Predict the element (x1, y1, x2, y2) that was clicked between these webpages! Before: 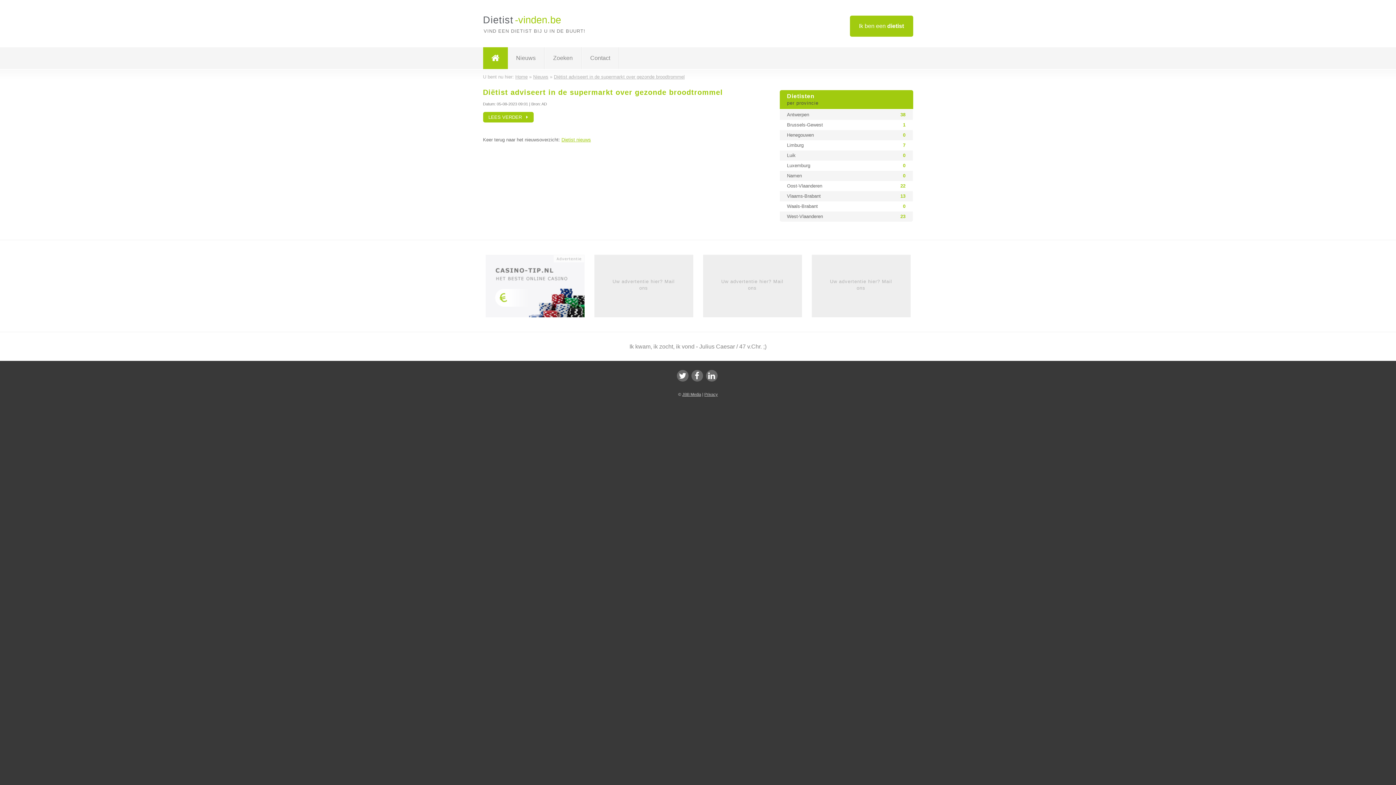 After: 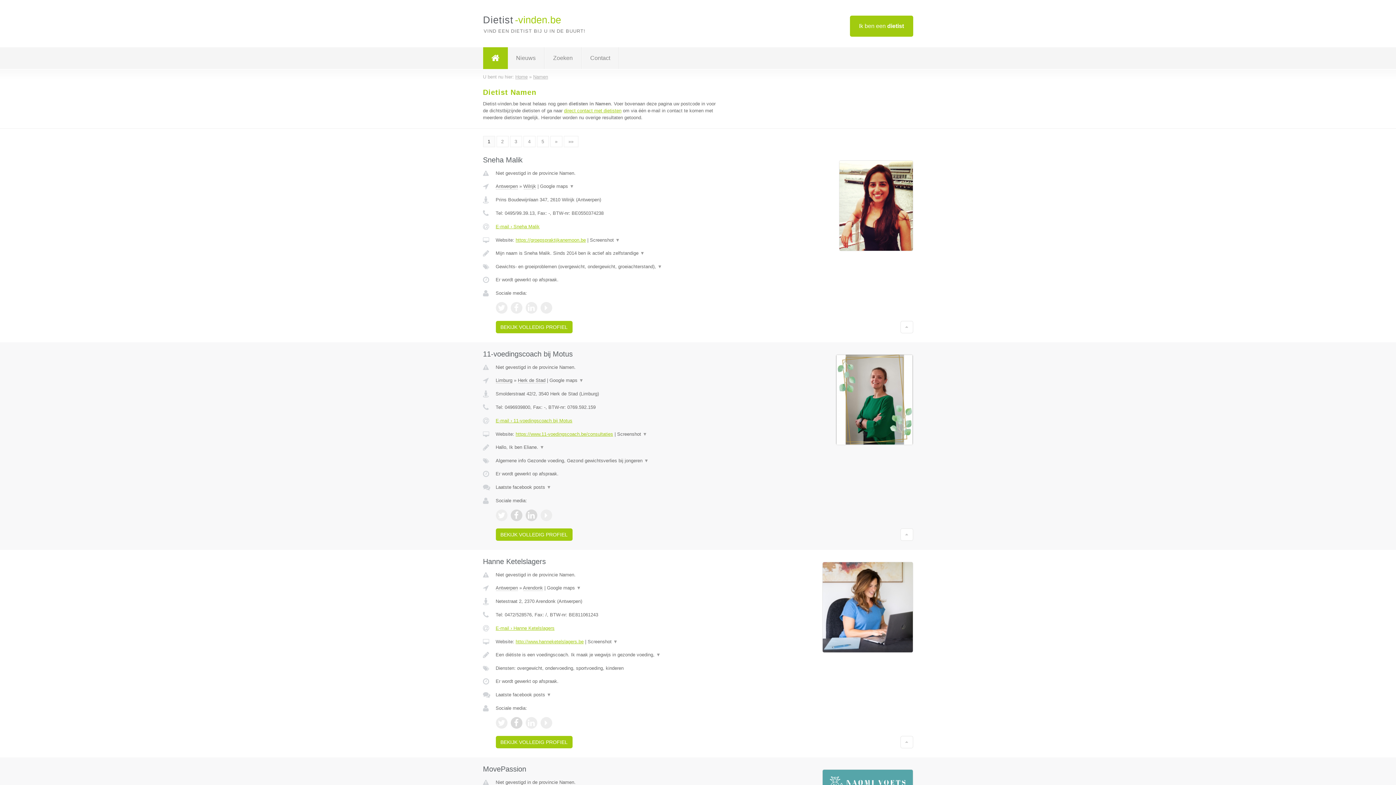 Action: bbox: (779, 170, 913, 181) label: Namen	0